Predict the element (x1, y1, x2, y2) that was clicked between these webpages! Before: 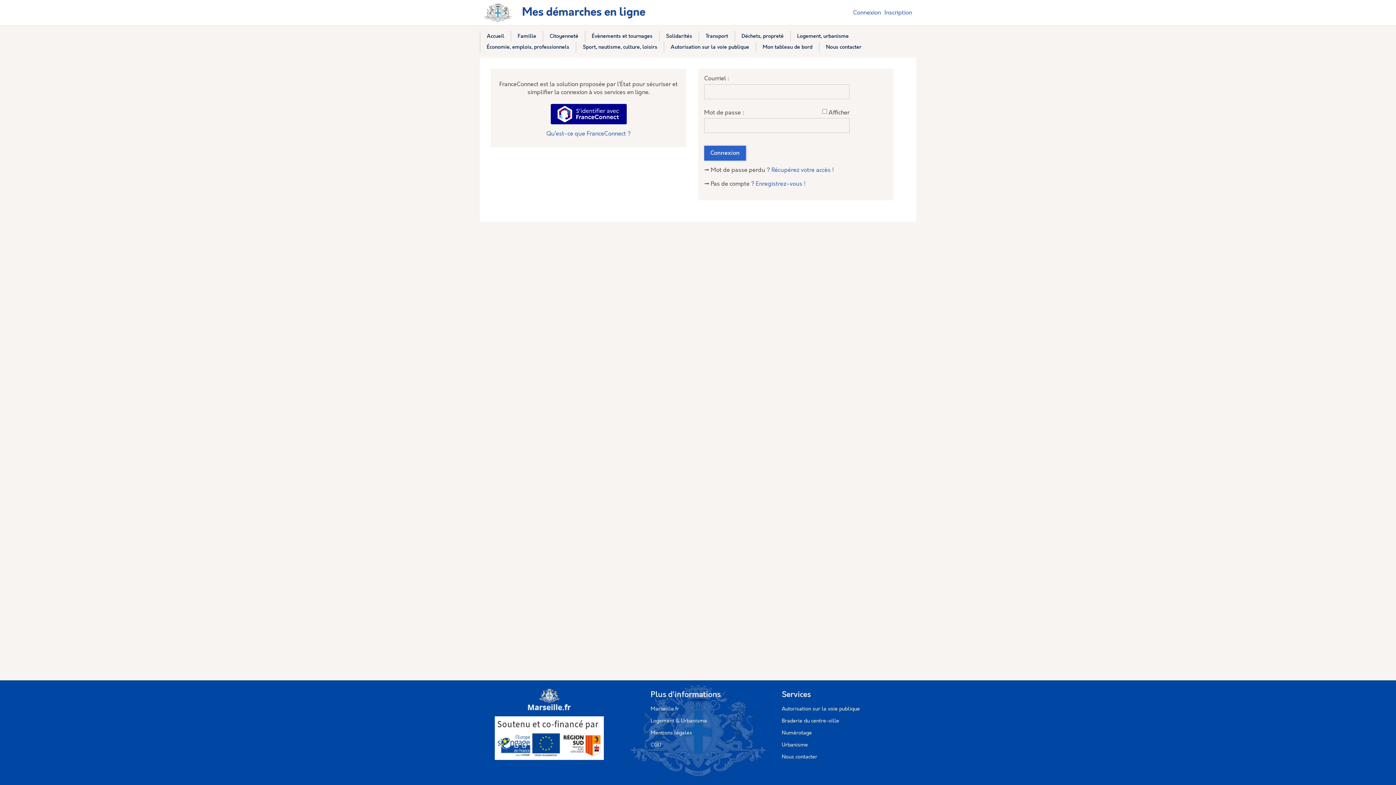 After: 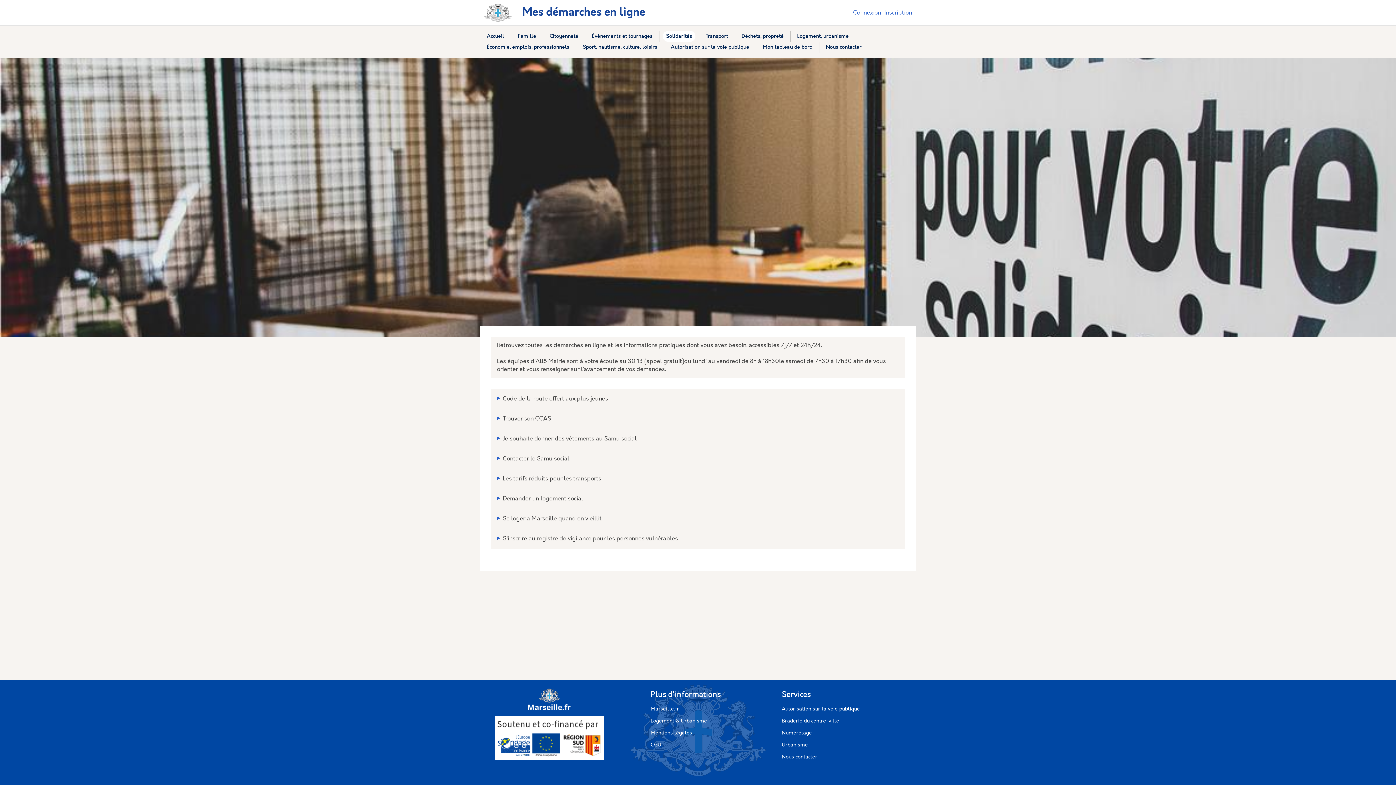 Action: label: Solidarités bbox: (662, 30, 695, 41)